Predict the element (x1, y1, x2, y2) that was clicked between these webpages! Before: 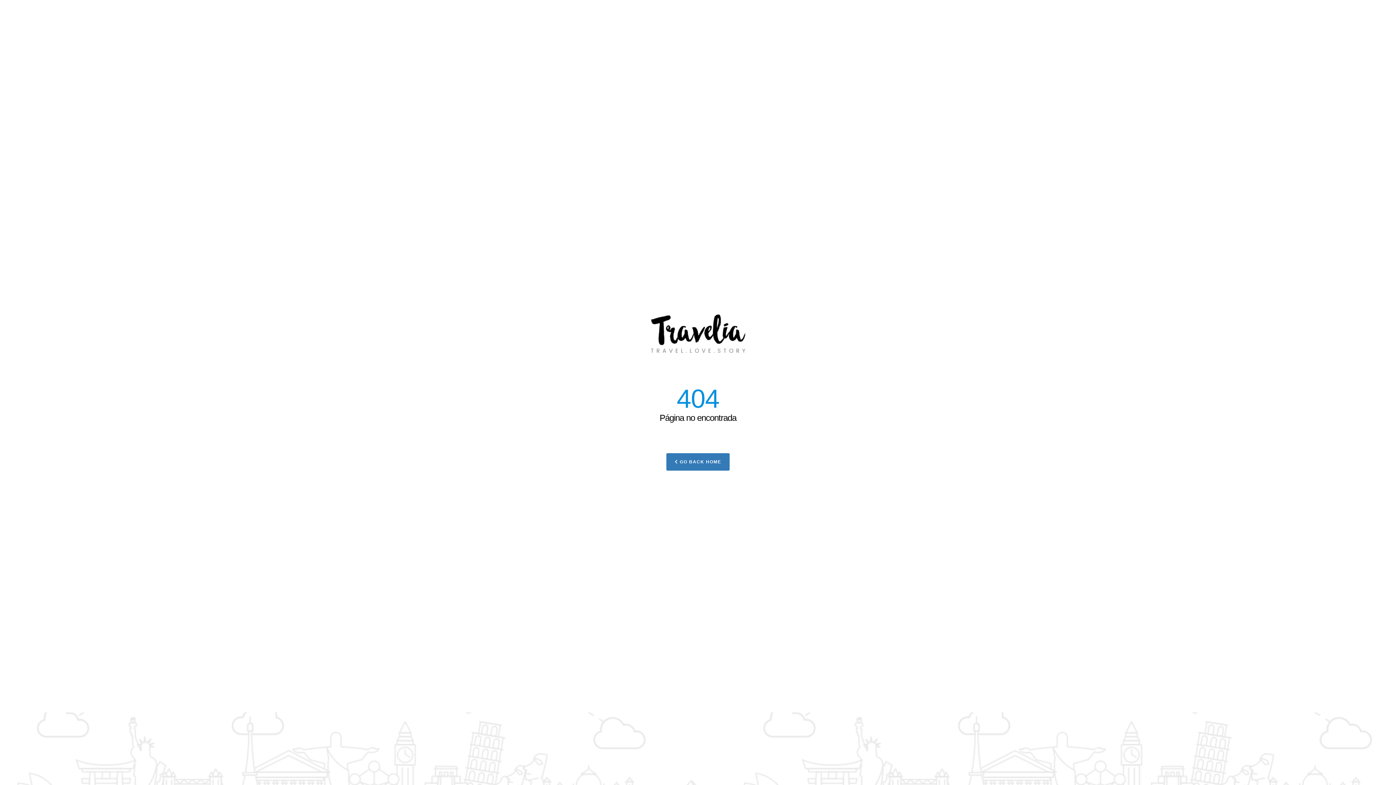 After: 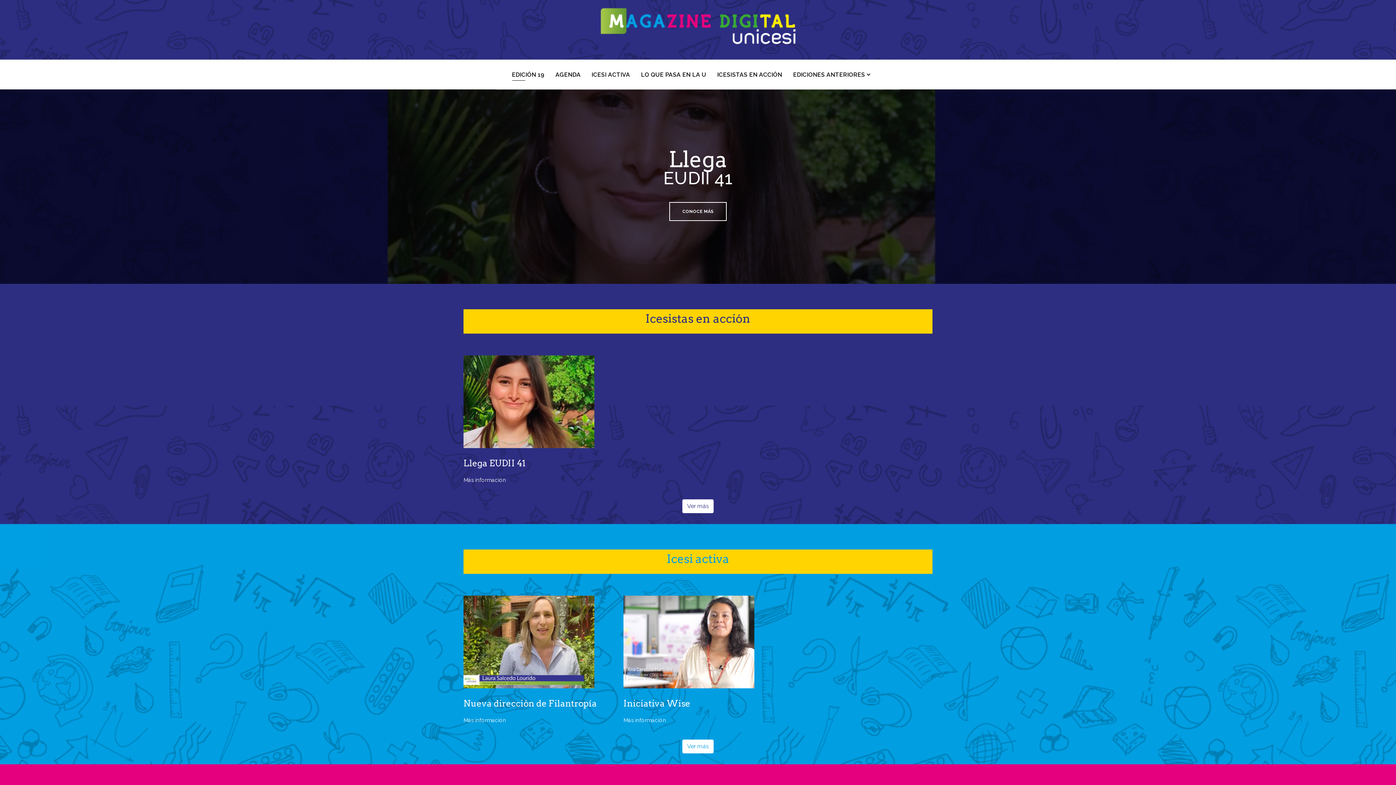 Action: label:  GO BACK HOME bbox: (666, 453, 729, 470)